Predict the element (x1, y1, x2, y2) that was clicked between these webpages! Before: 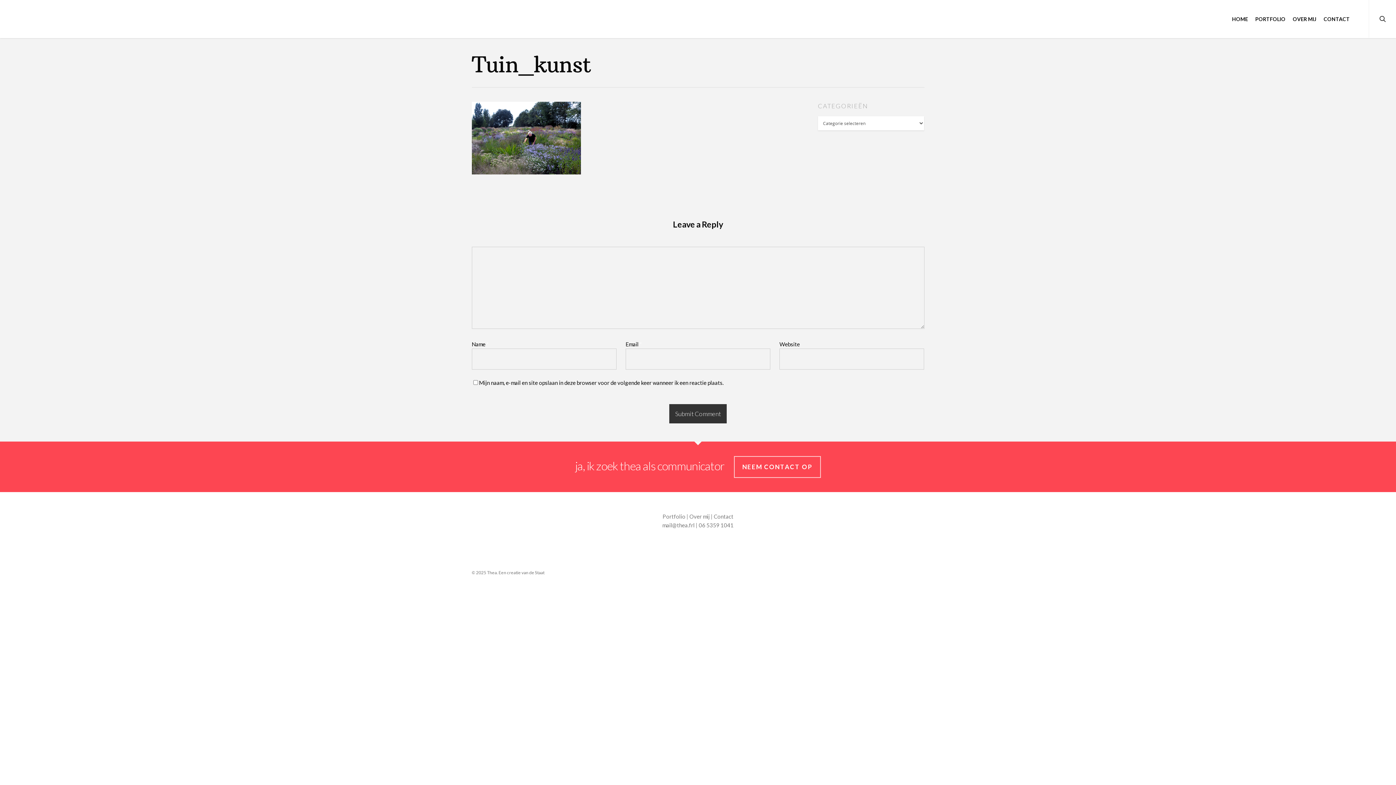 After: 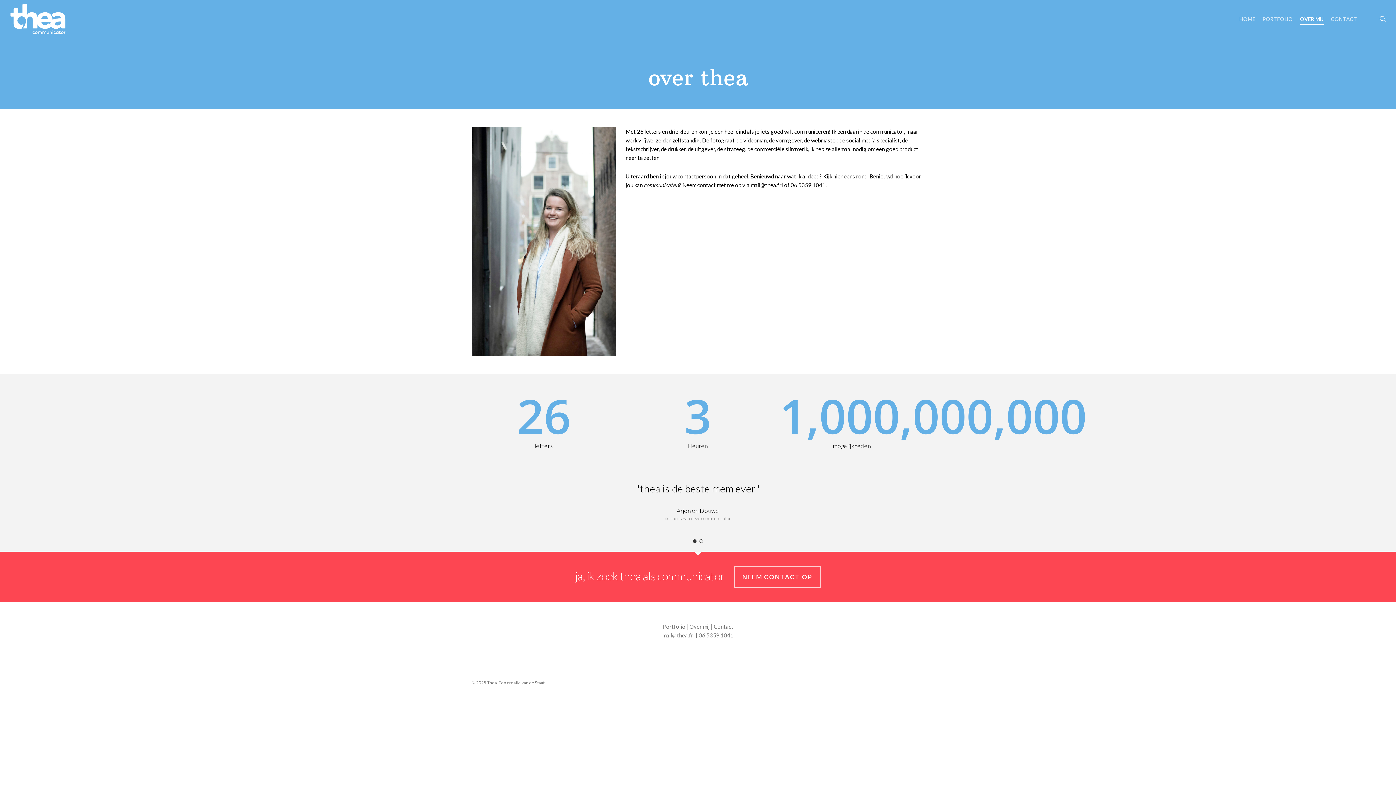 Action: label: OVER MIJ bbox: (1293, 3, 1316, 38)